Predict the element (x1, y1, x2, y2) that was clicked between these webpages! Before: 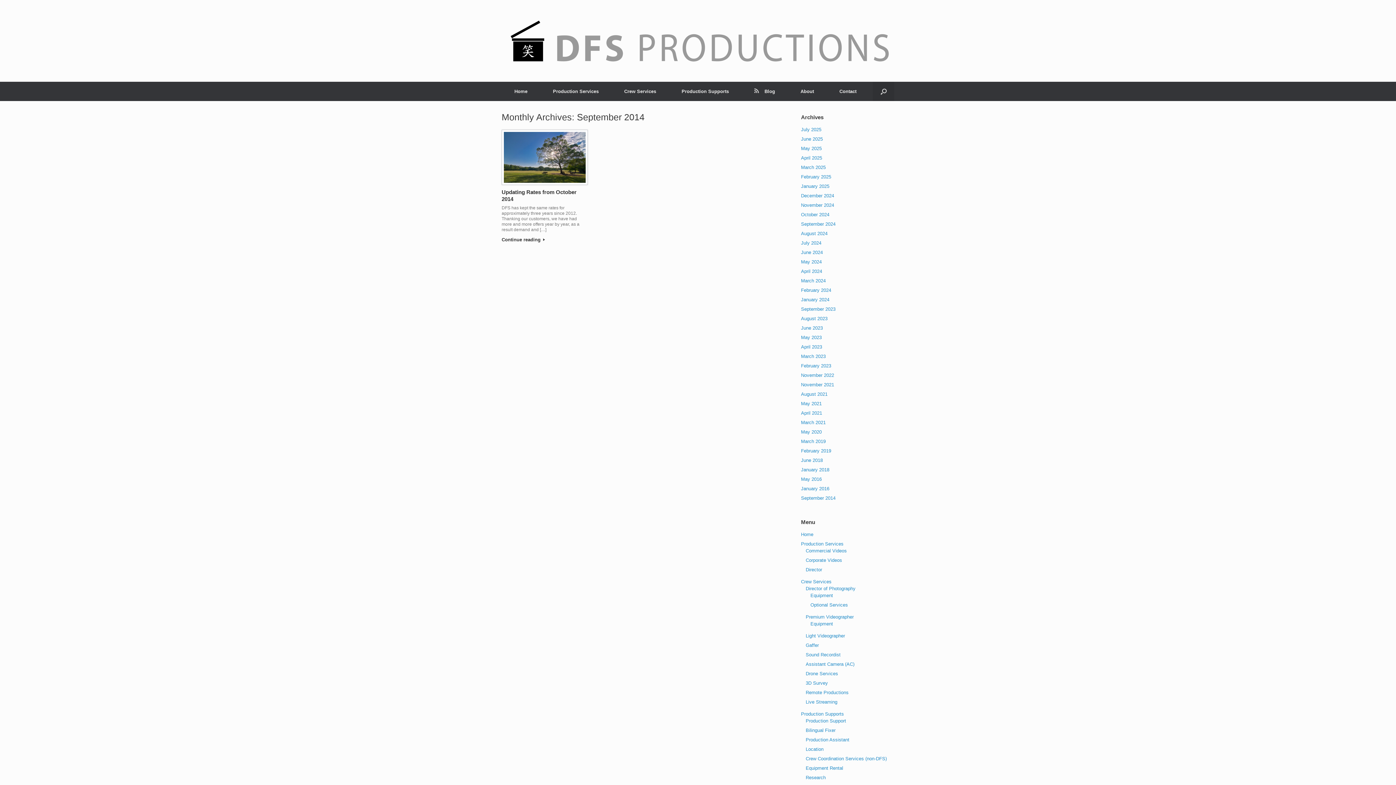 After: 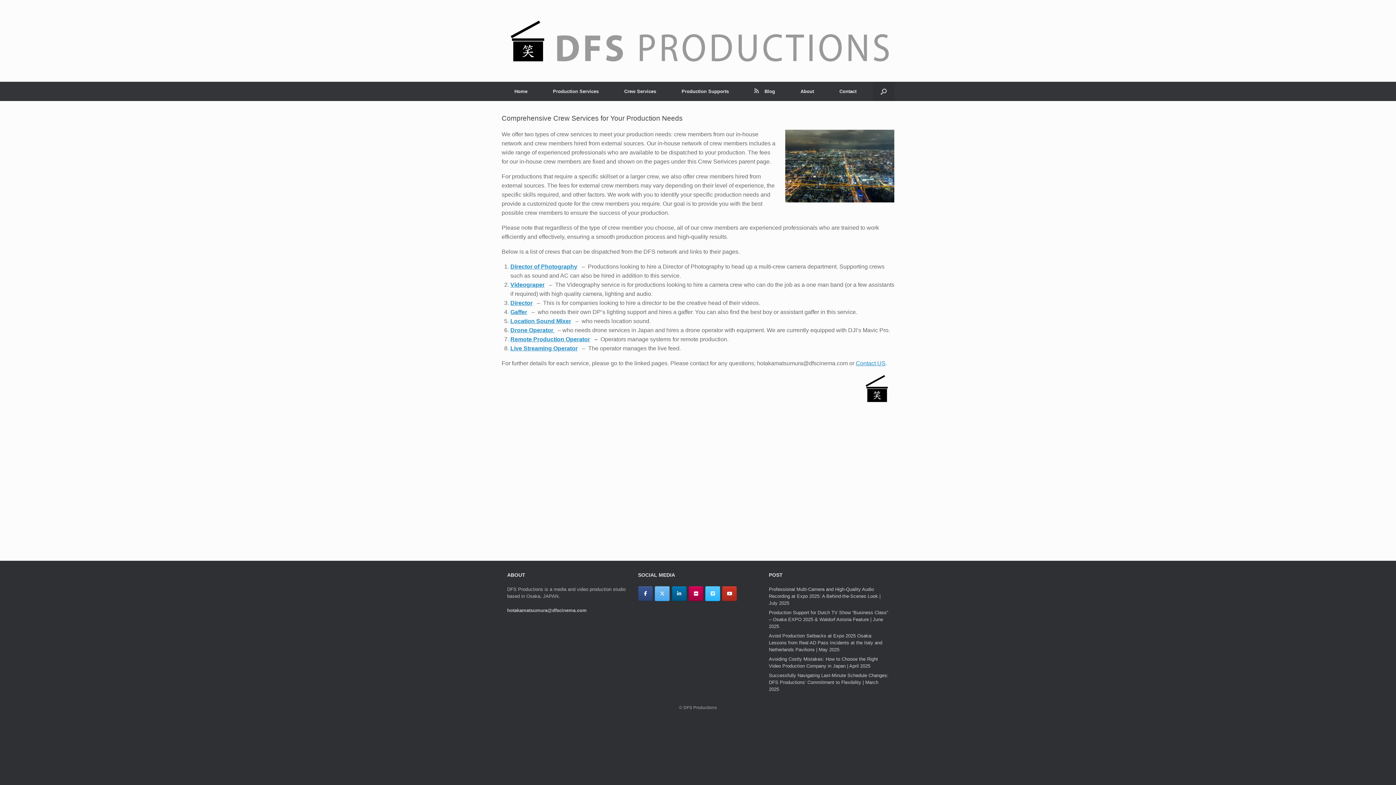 Action: bbox: (611, 81, 669, 101) label: Crew Services